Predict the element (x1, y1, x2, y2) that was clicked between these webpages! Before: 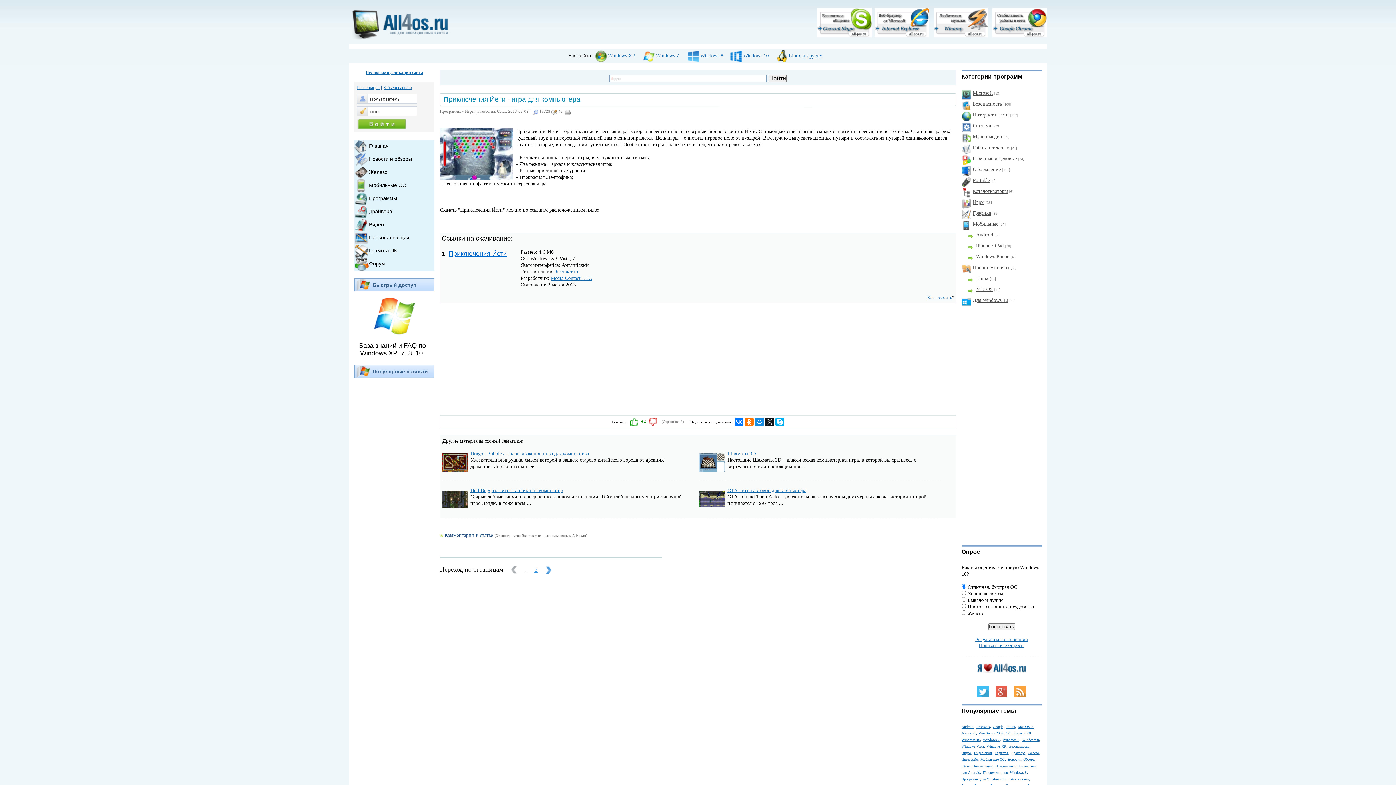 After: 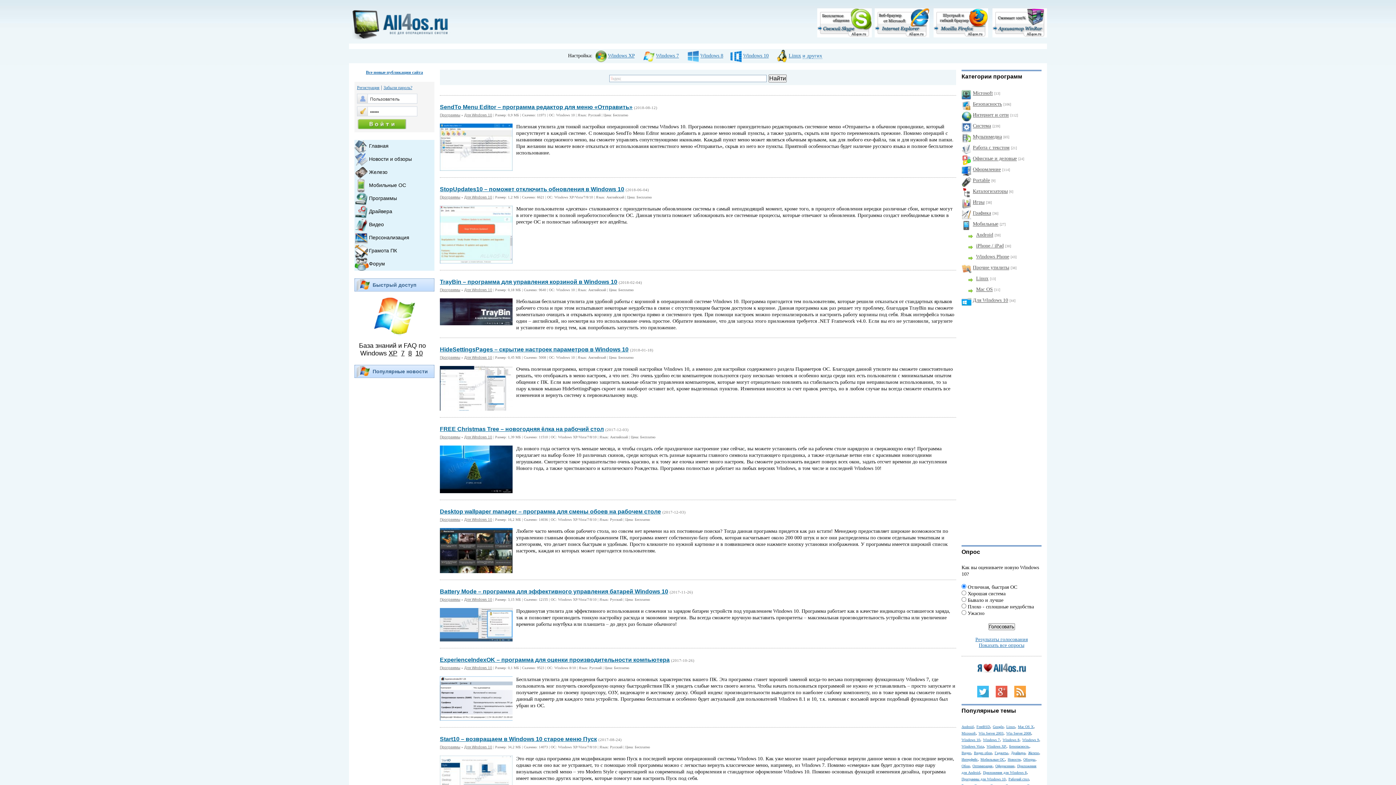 Action: label: Для Windows 10 bbox: (973, 297, 1008, 303)